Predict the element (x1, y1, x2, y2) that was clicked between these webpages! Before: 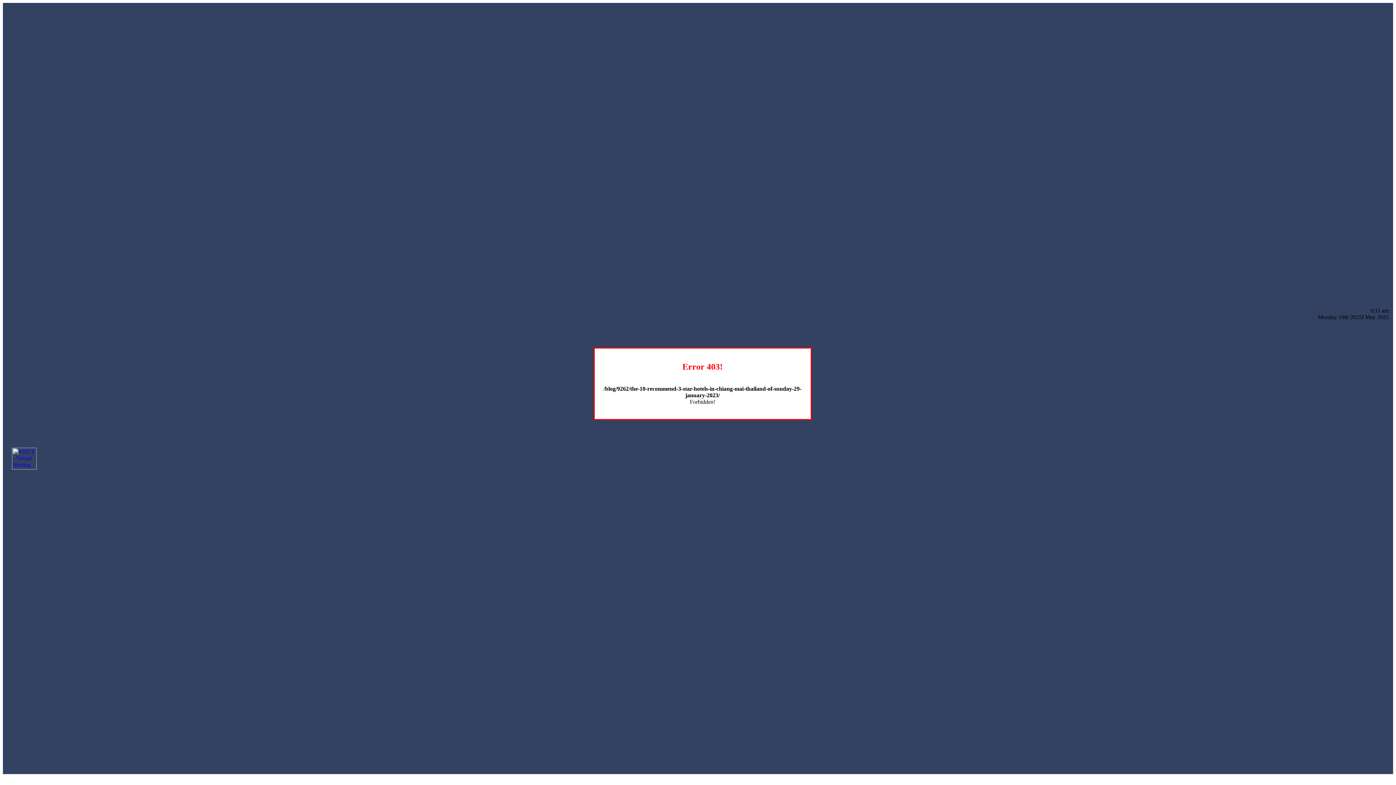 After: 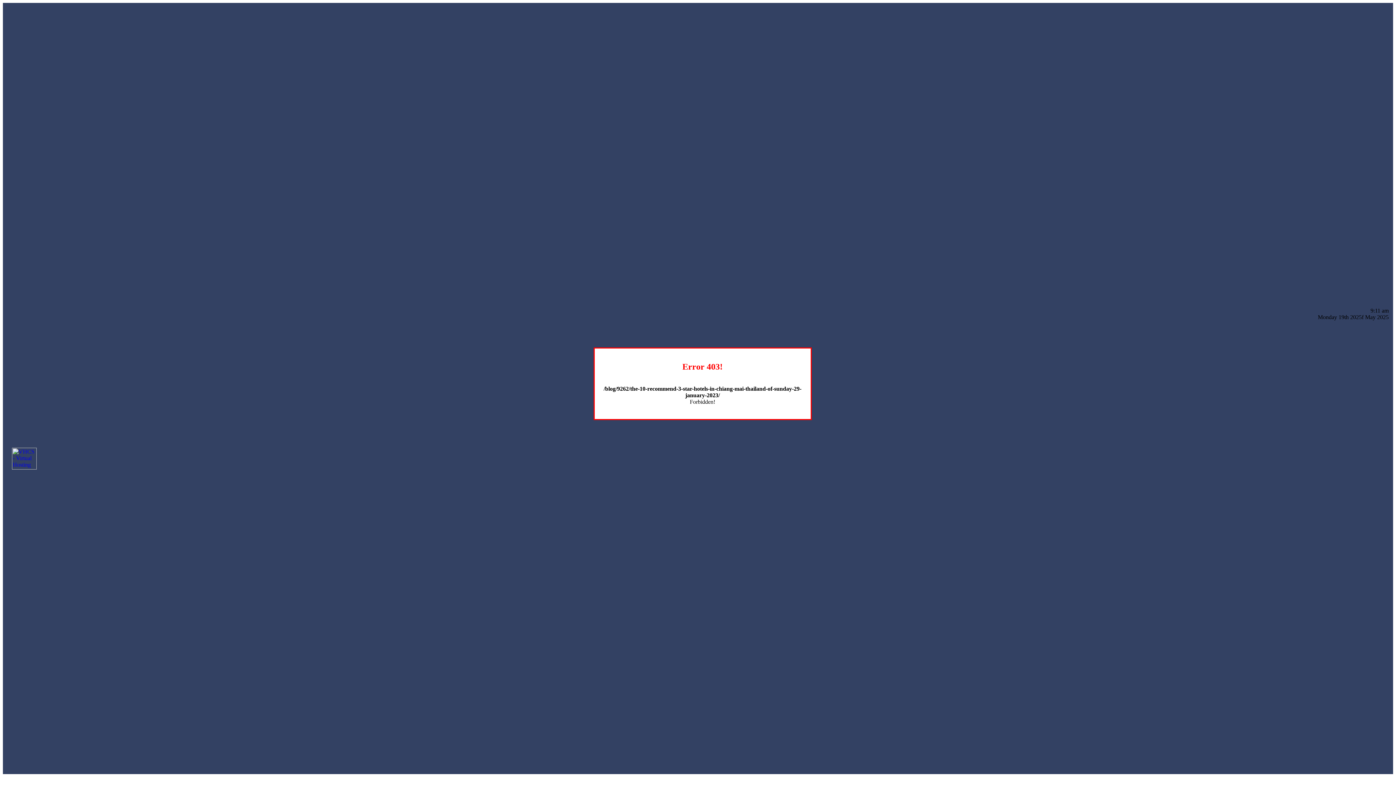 Action: bbox: (12, 464, 36, 470)